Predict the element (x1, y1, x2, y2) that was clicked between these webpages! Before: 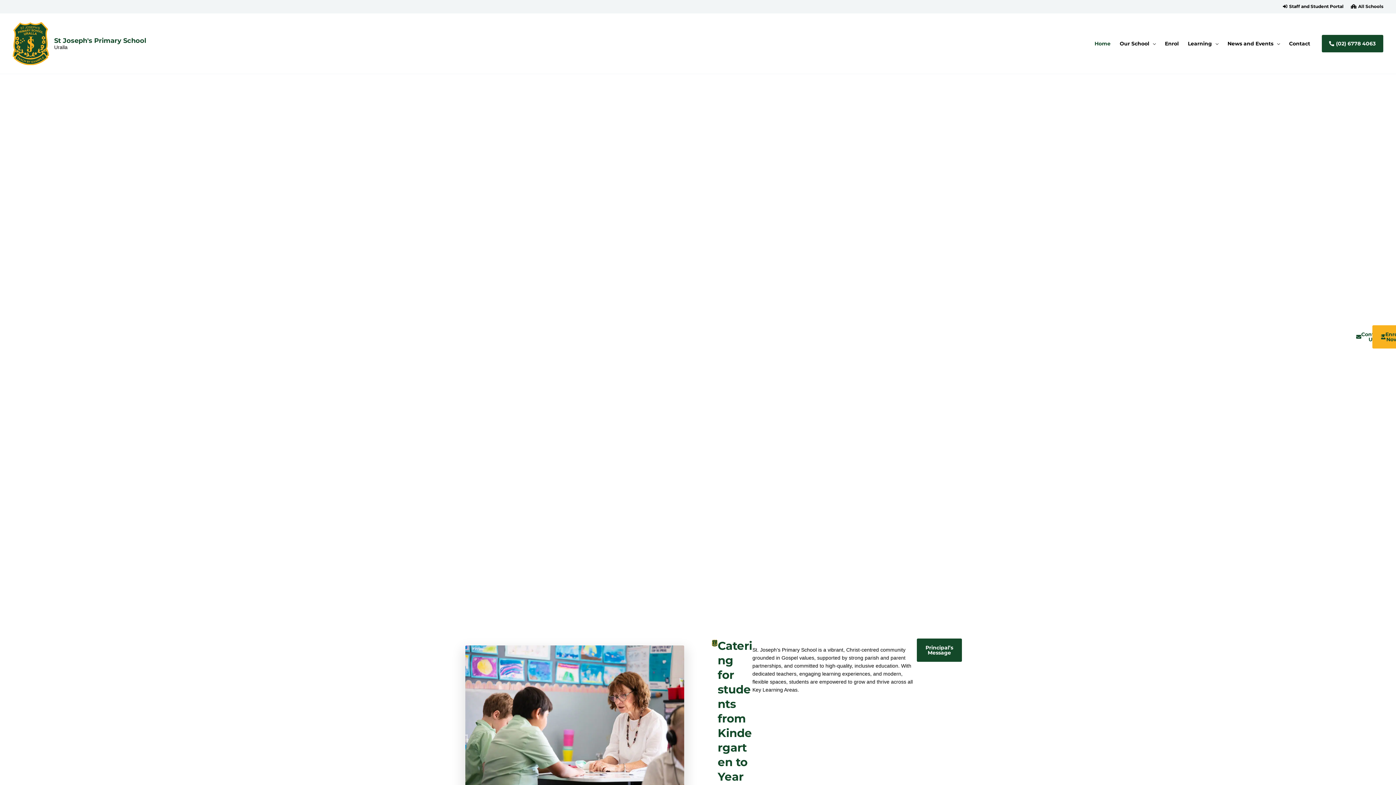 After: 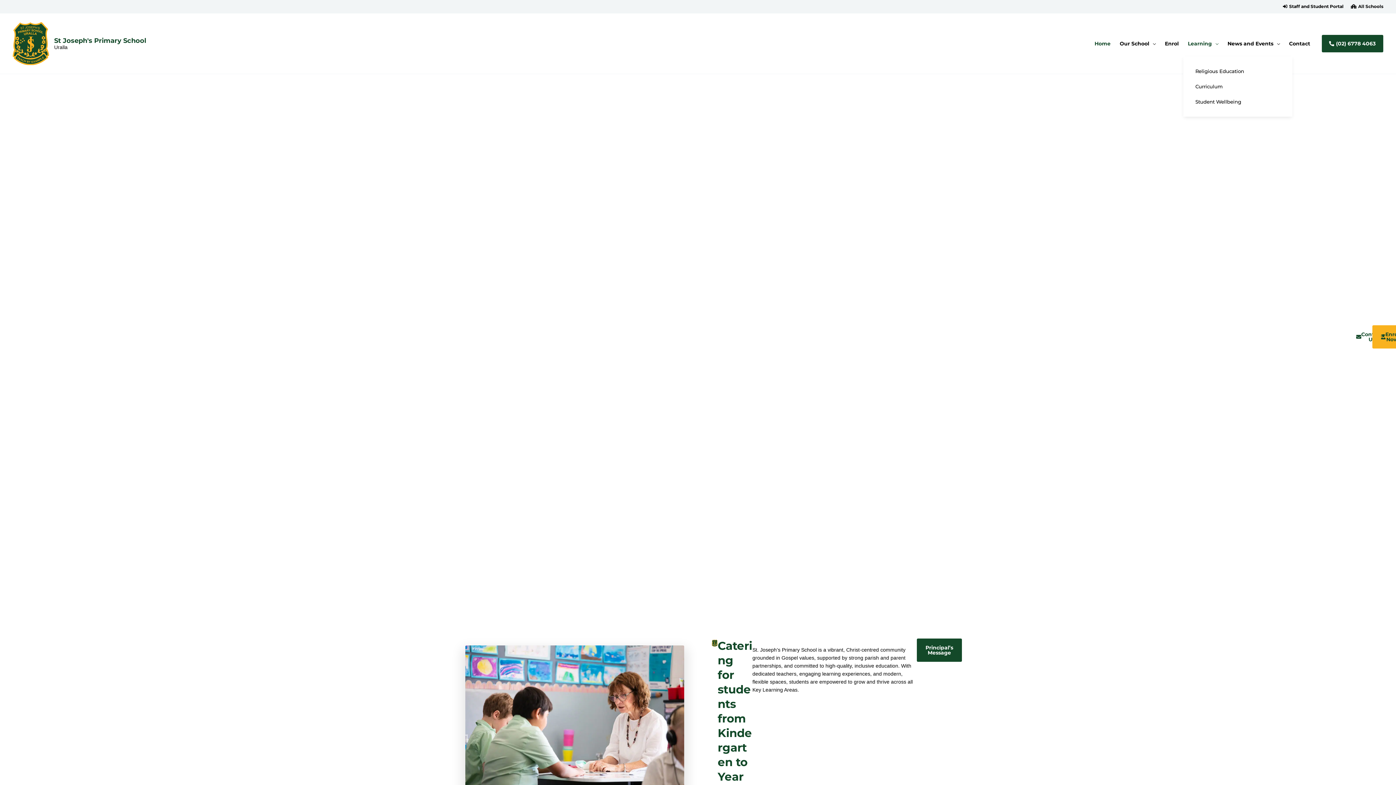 Action: bbox: (1183, 30, 1223, 56) label: Learning